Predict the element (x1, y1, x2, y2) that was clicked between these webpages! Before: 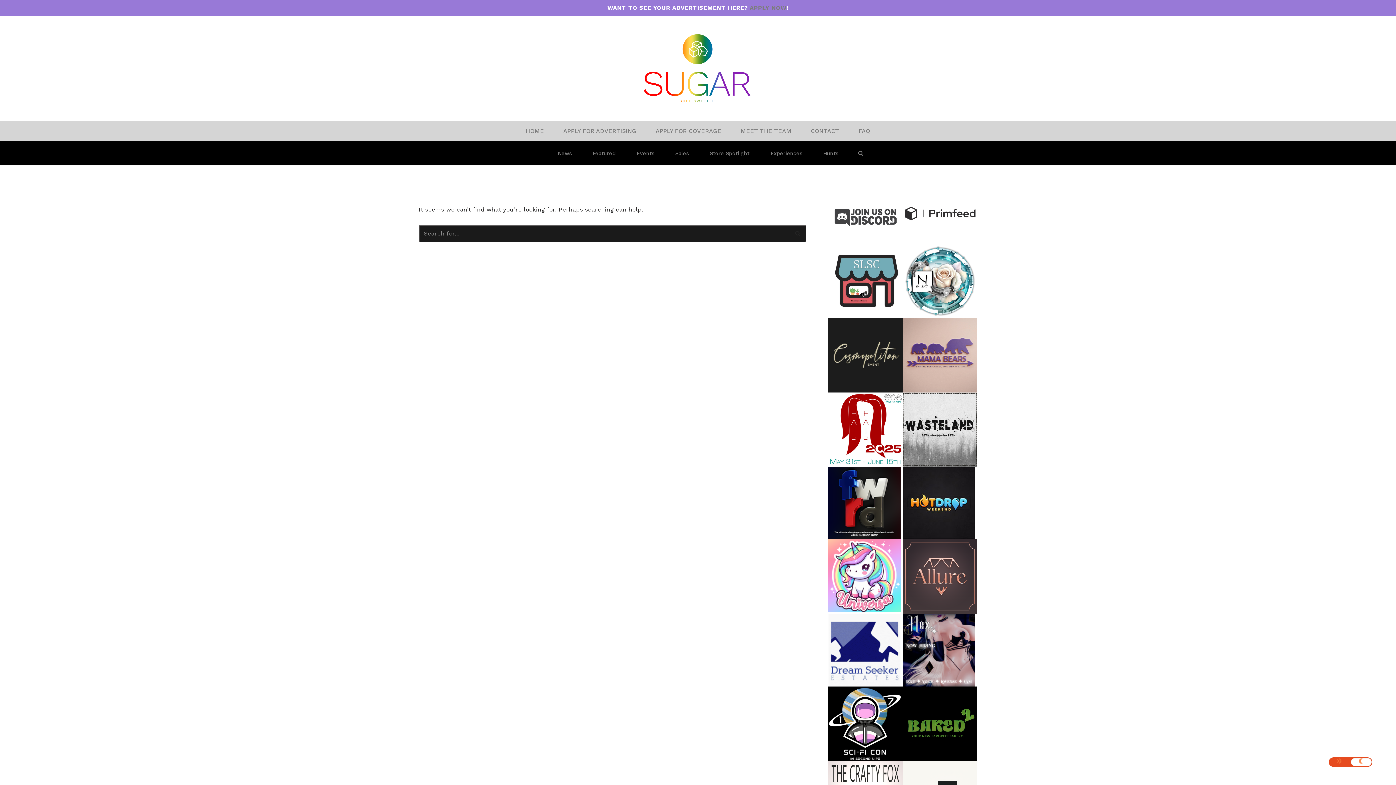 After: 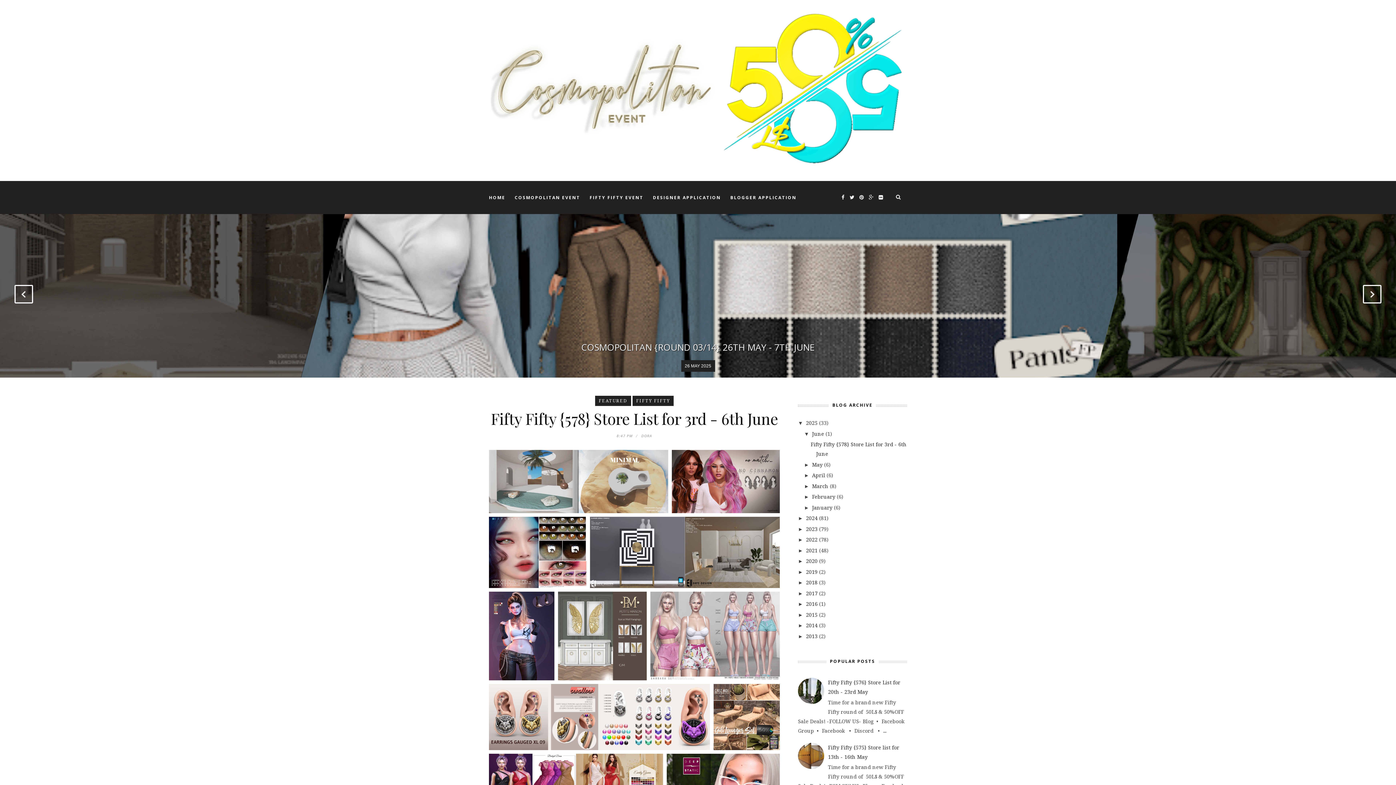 Action: bbox: (828, 318, 902, 392)